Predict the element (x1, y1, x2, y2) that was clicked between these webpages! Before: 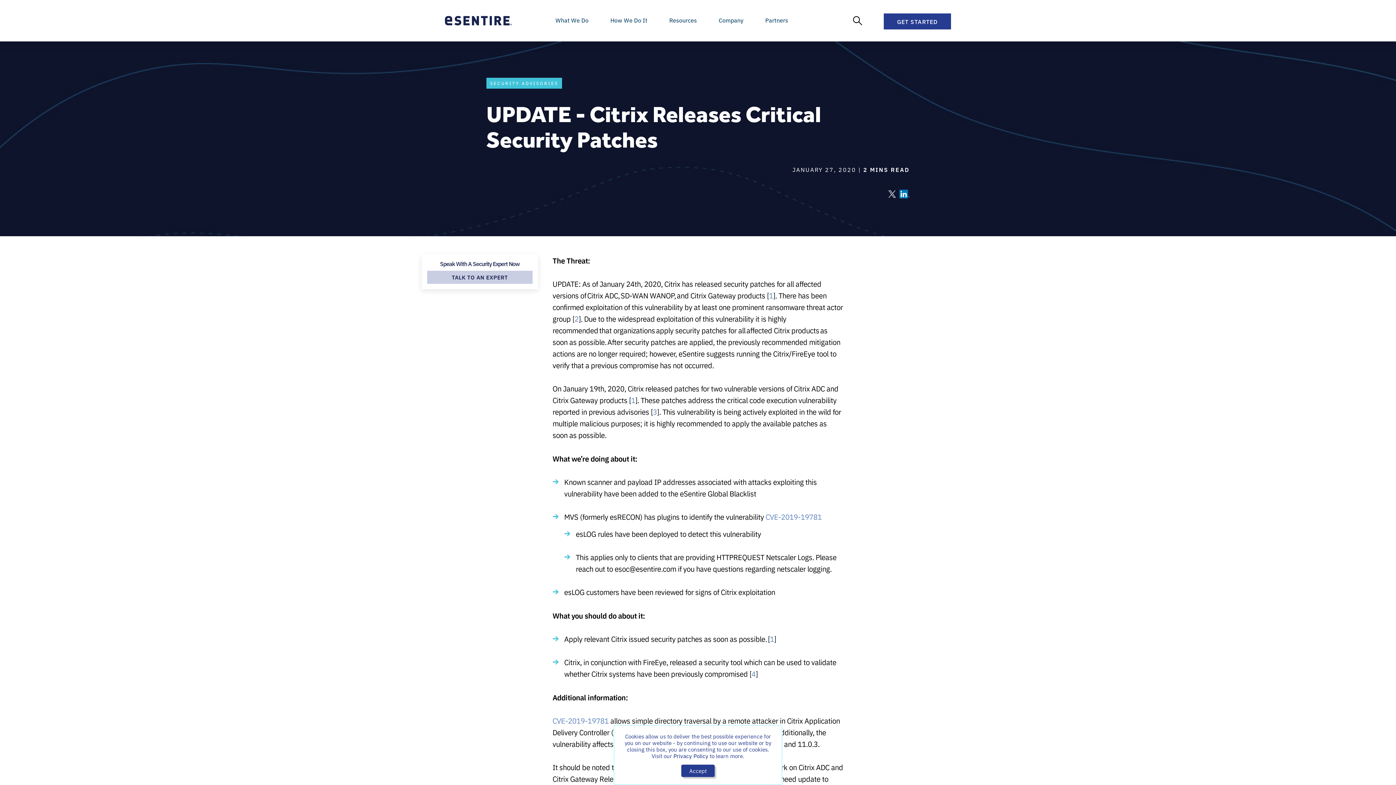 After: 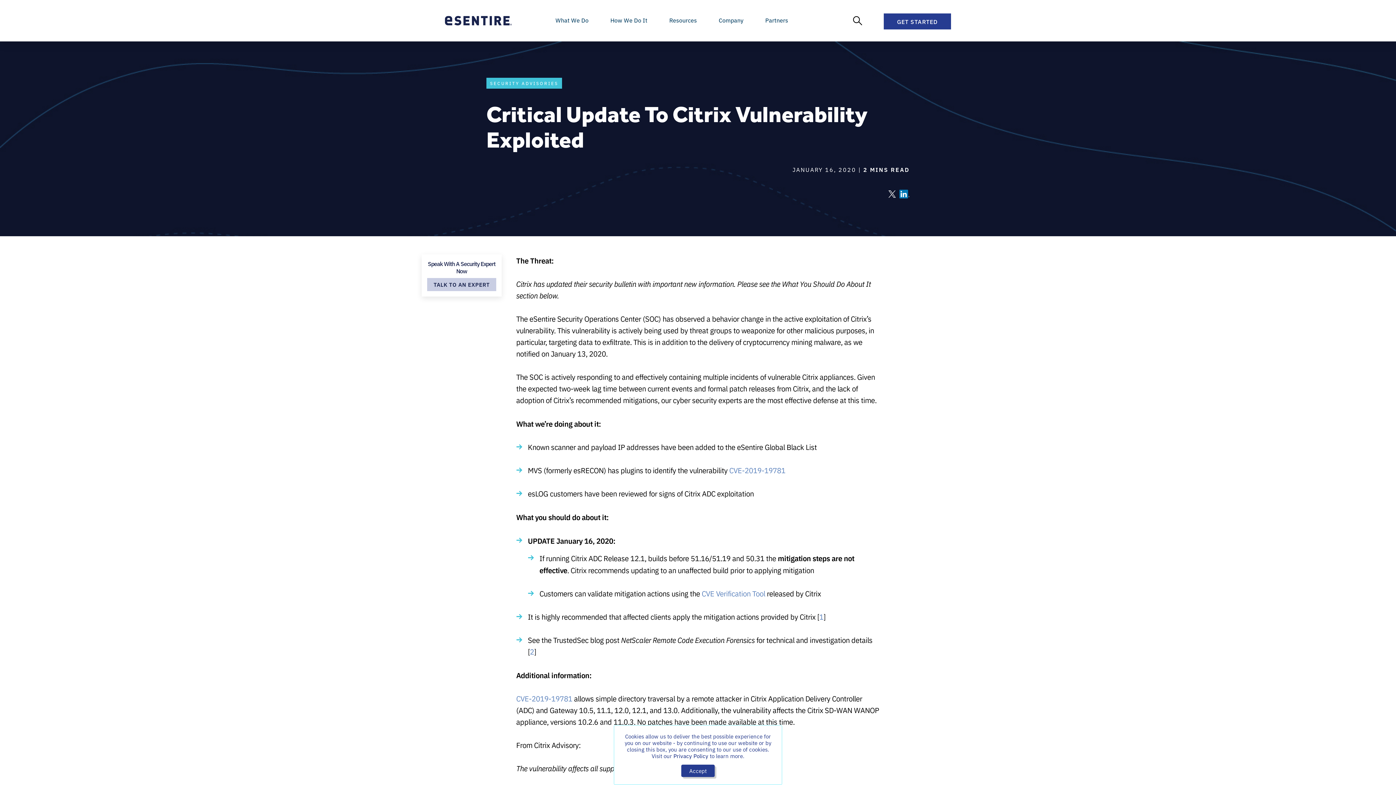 Action: bbox: (653, 406, 657, 416) label: 3